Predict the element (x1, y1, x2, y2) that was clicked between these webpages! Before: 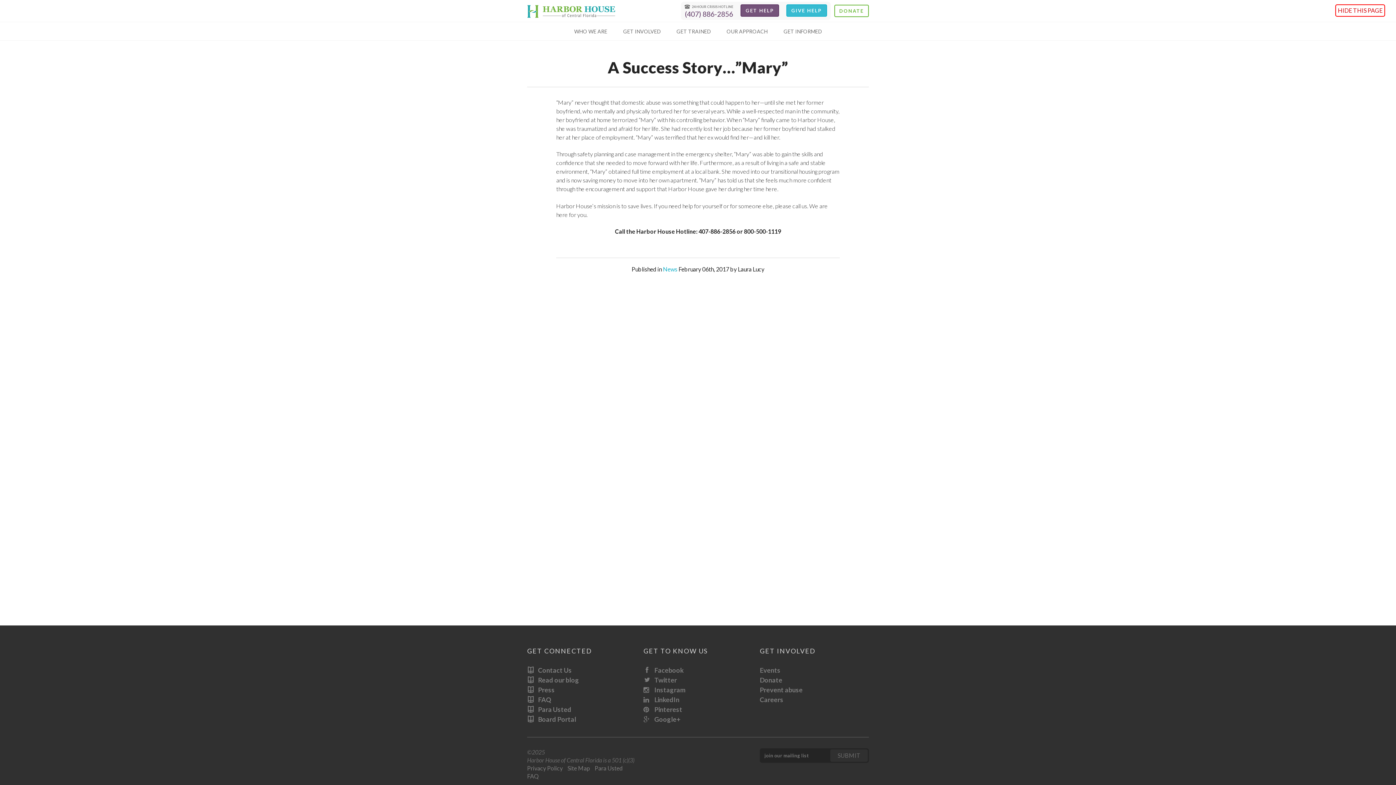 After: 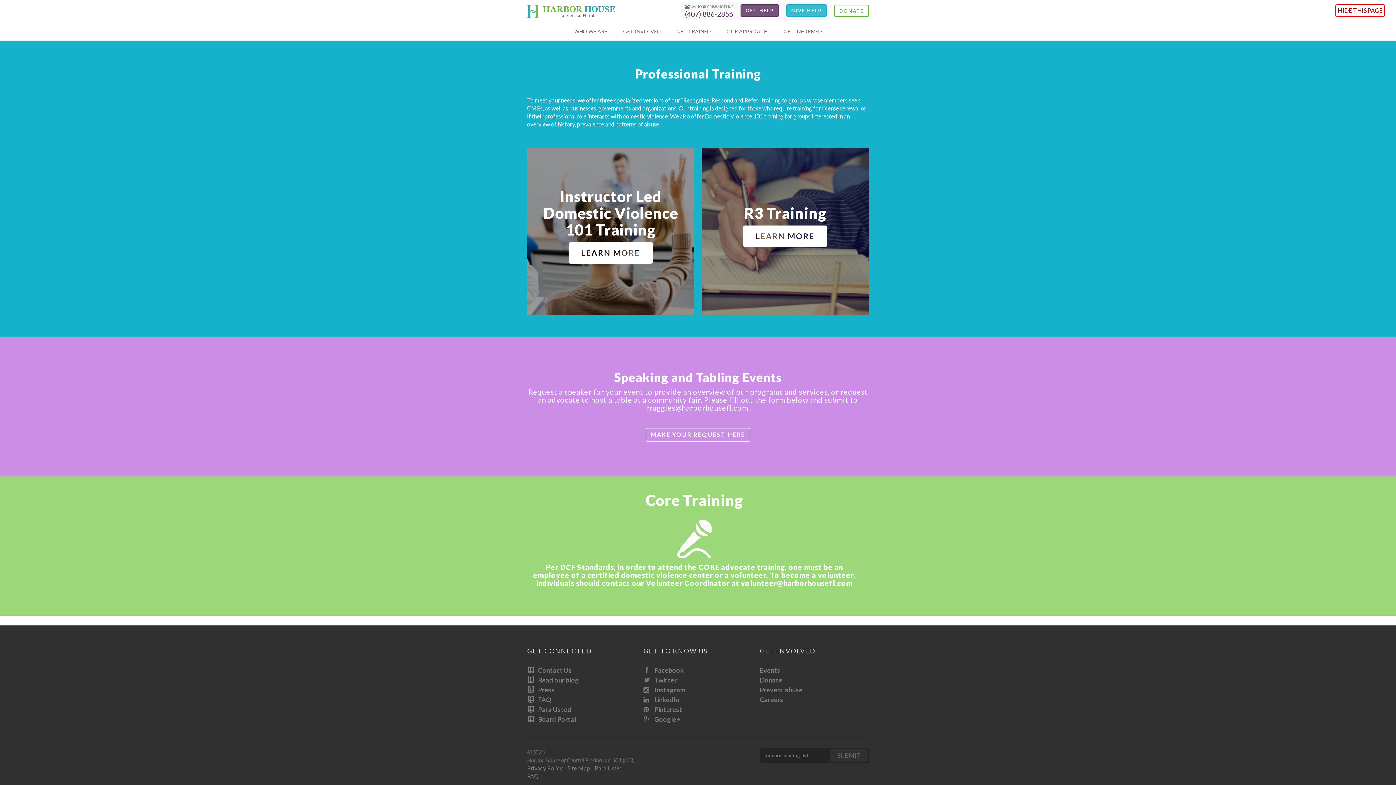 Action: bbox: (669, 22, 718, 41) label: GET TRAINED